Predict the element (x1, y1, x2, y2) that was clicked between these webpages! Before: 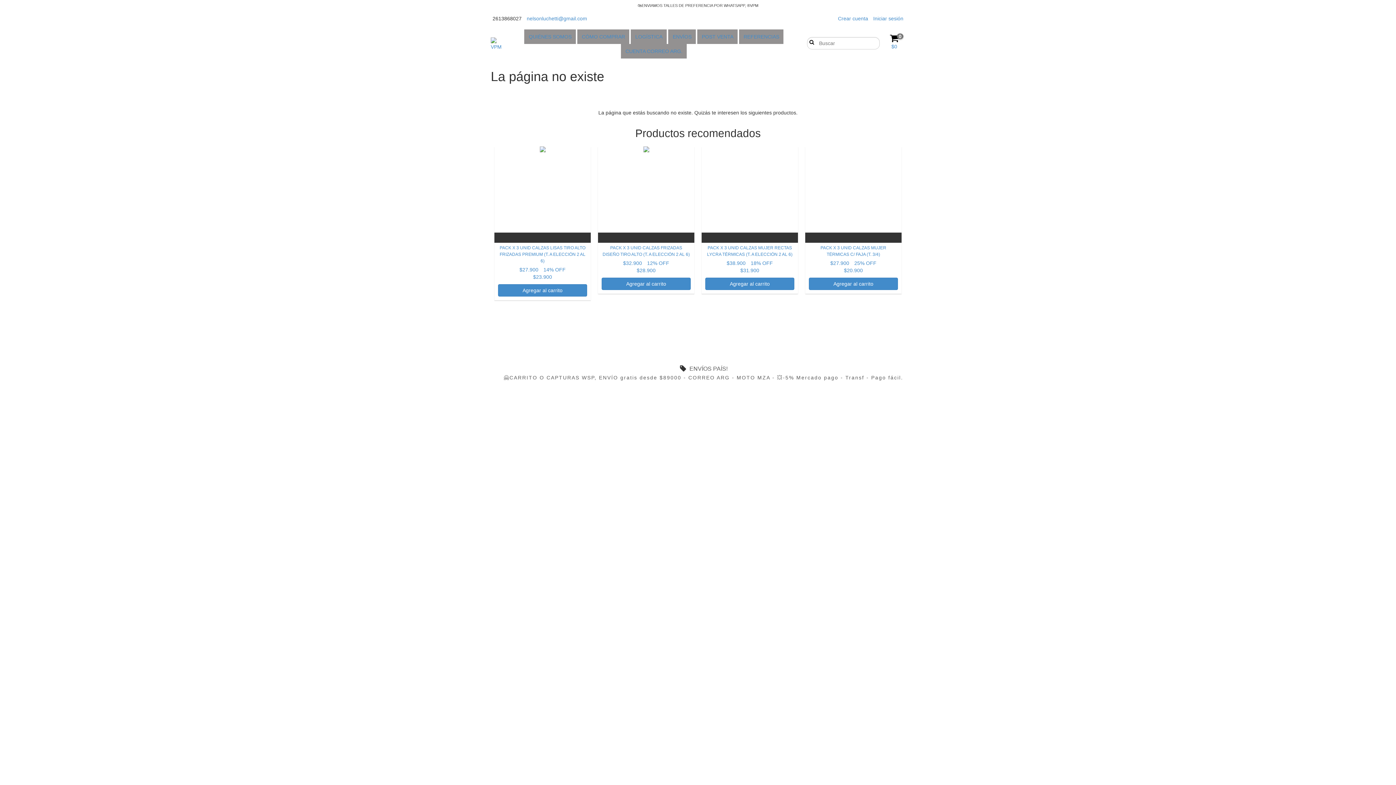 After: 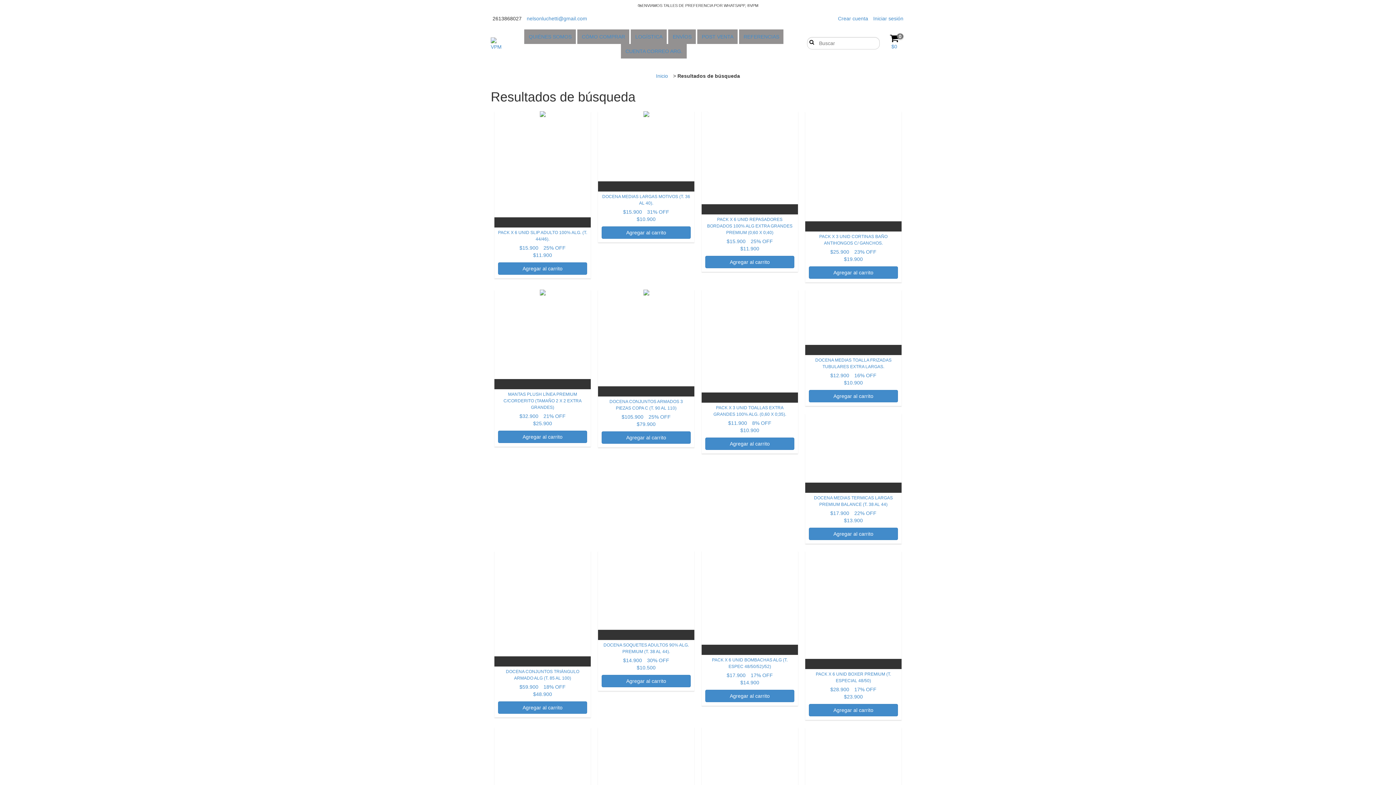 Action: bbox: (807, 38, 813, 44) label: Buscar